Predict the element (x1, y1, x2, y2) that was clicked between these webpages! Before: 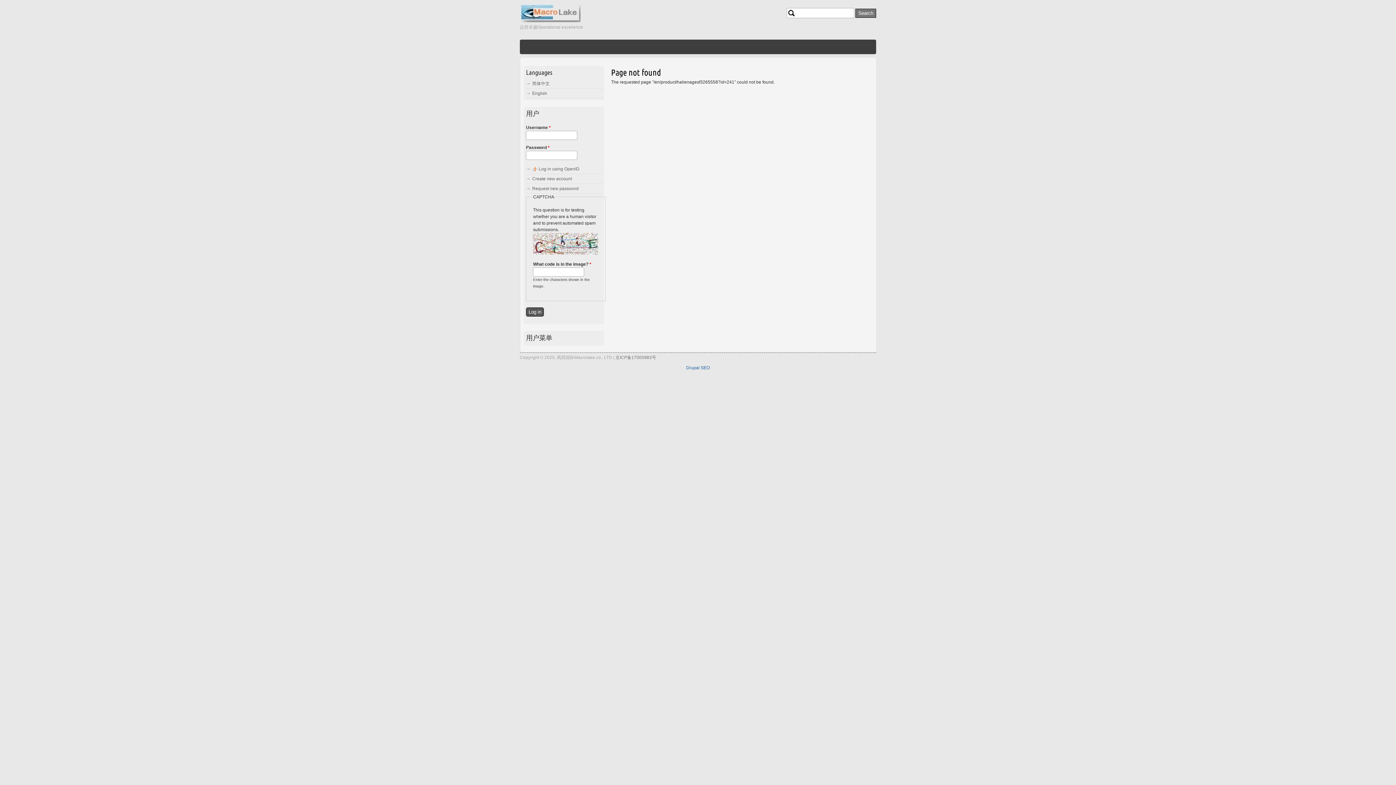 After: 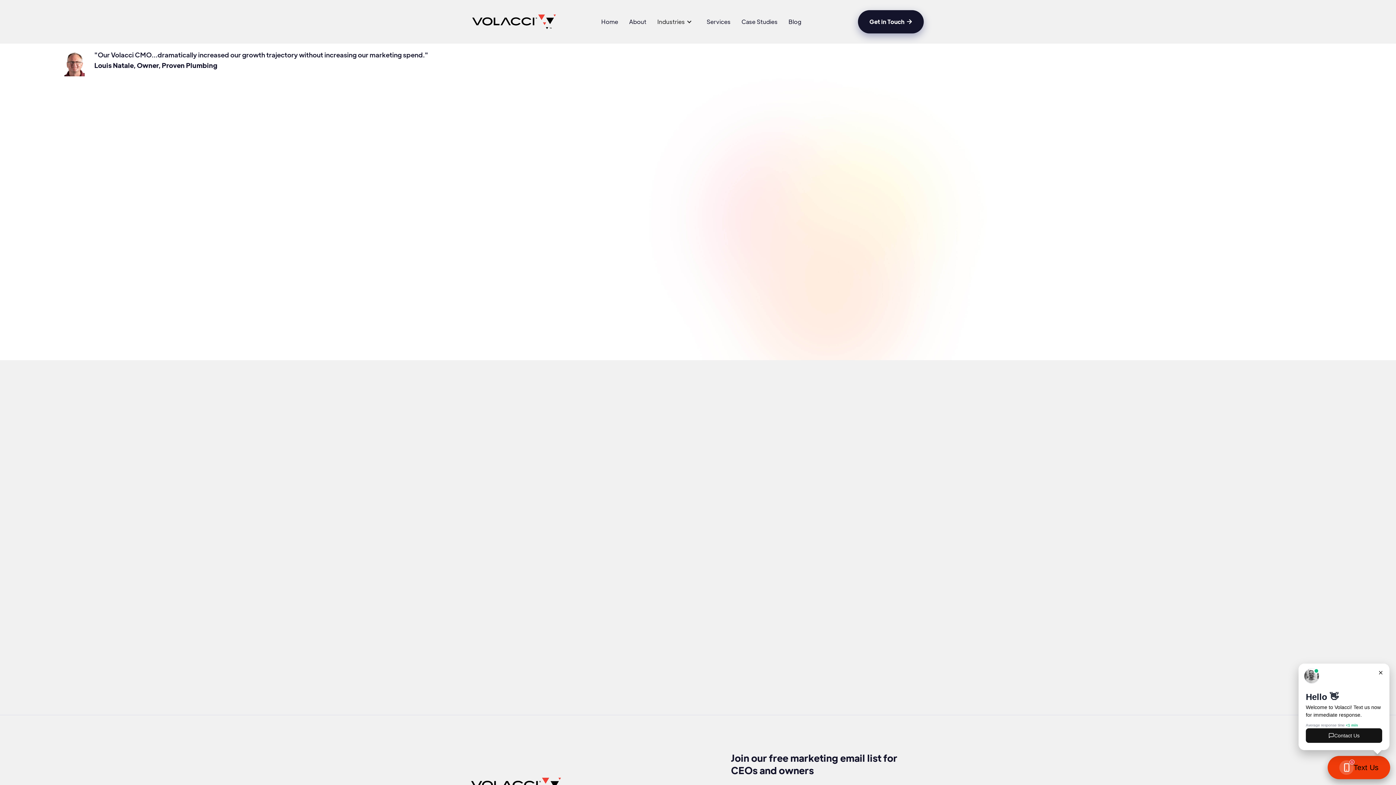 Action: bbox: (686, 365, 710, 370) label: Drupal SEO